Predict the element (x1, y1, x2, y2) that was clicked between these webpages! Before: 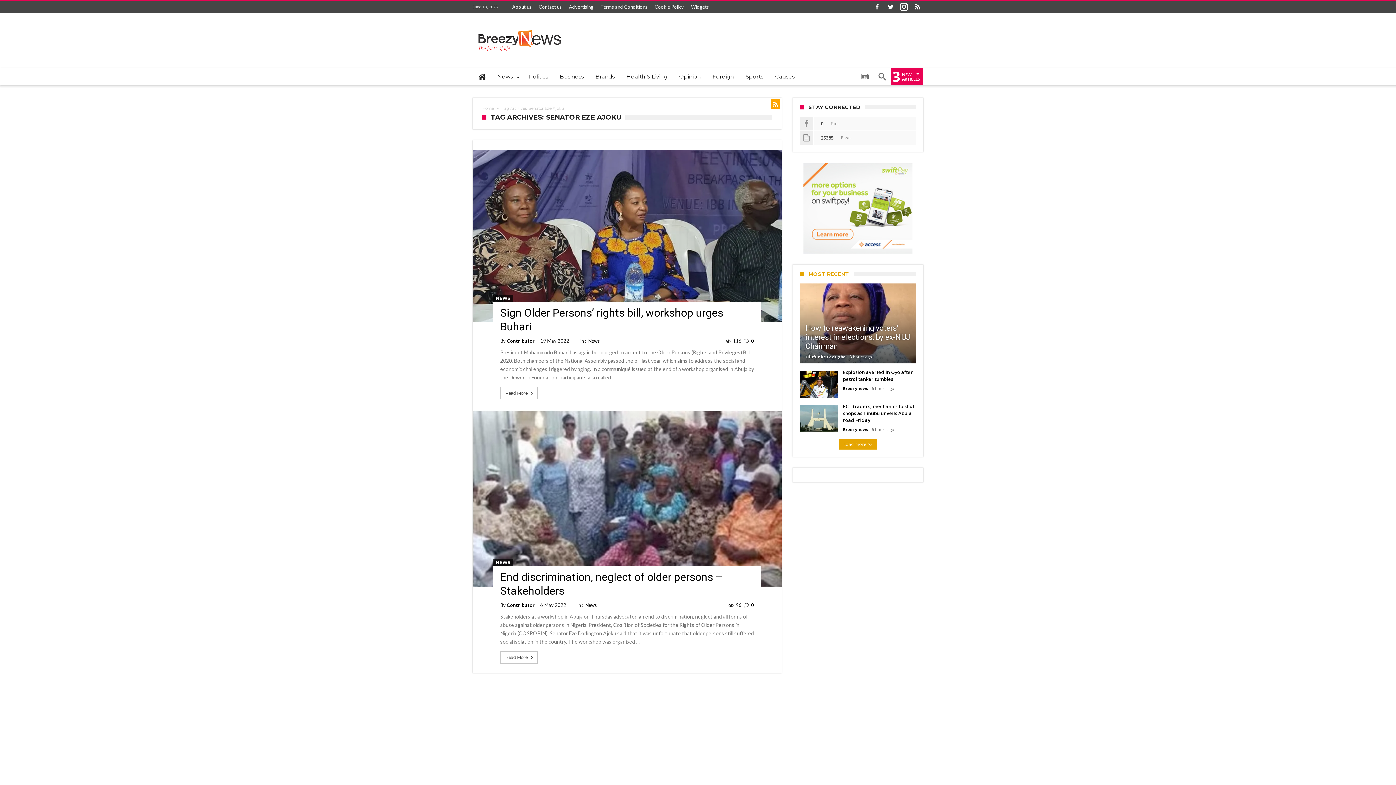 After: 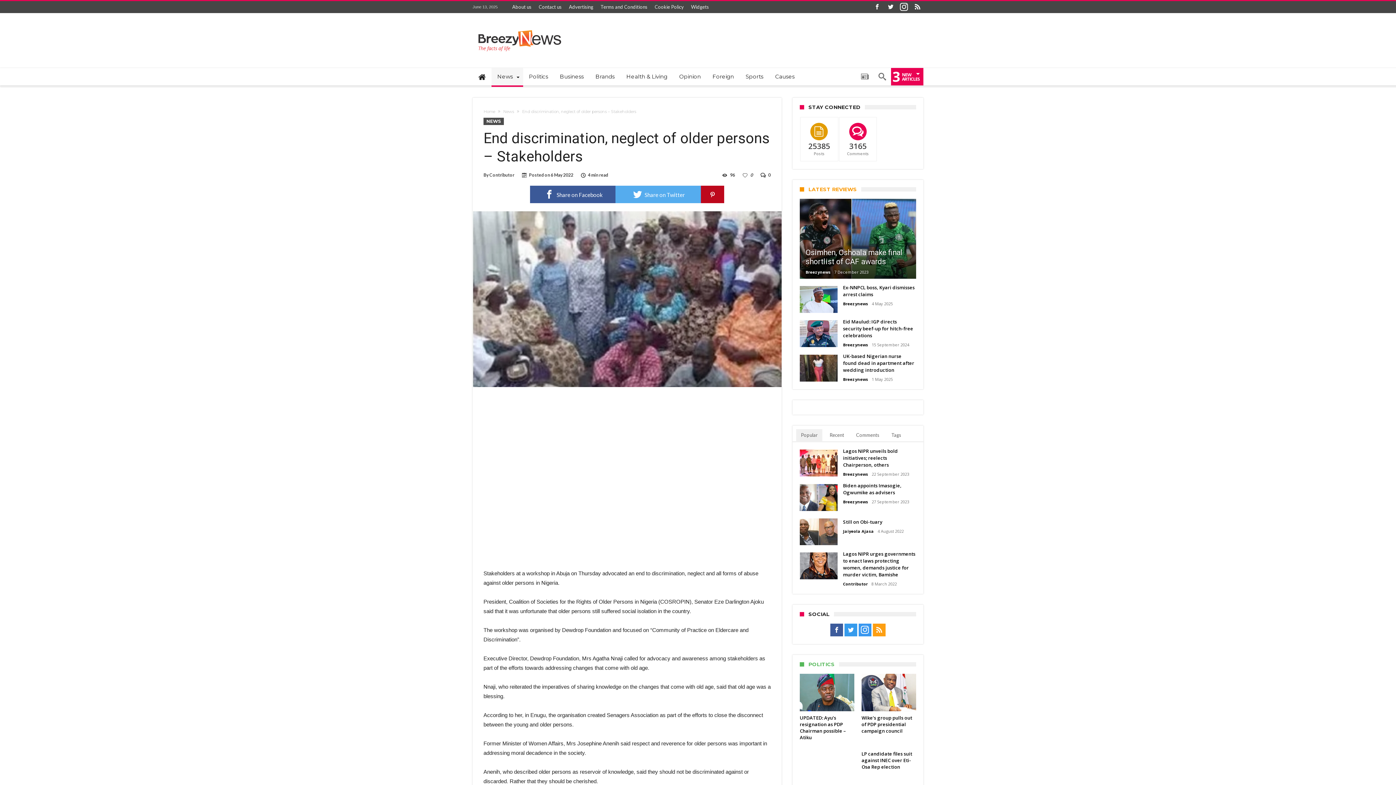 Action: label: 0 bbox: (751, 602, 754, 608)